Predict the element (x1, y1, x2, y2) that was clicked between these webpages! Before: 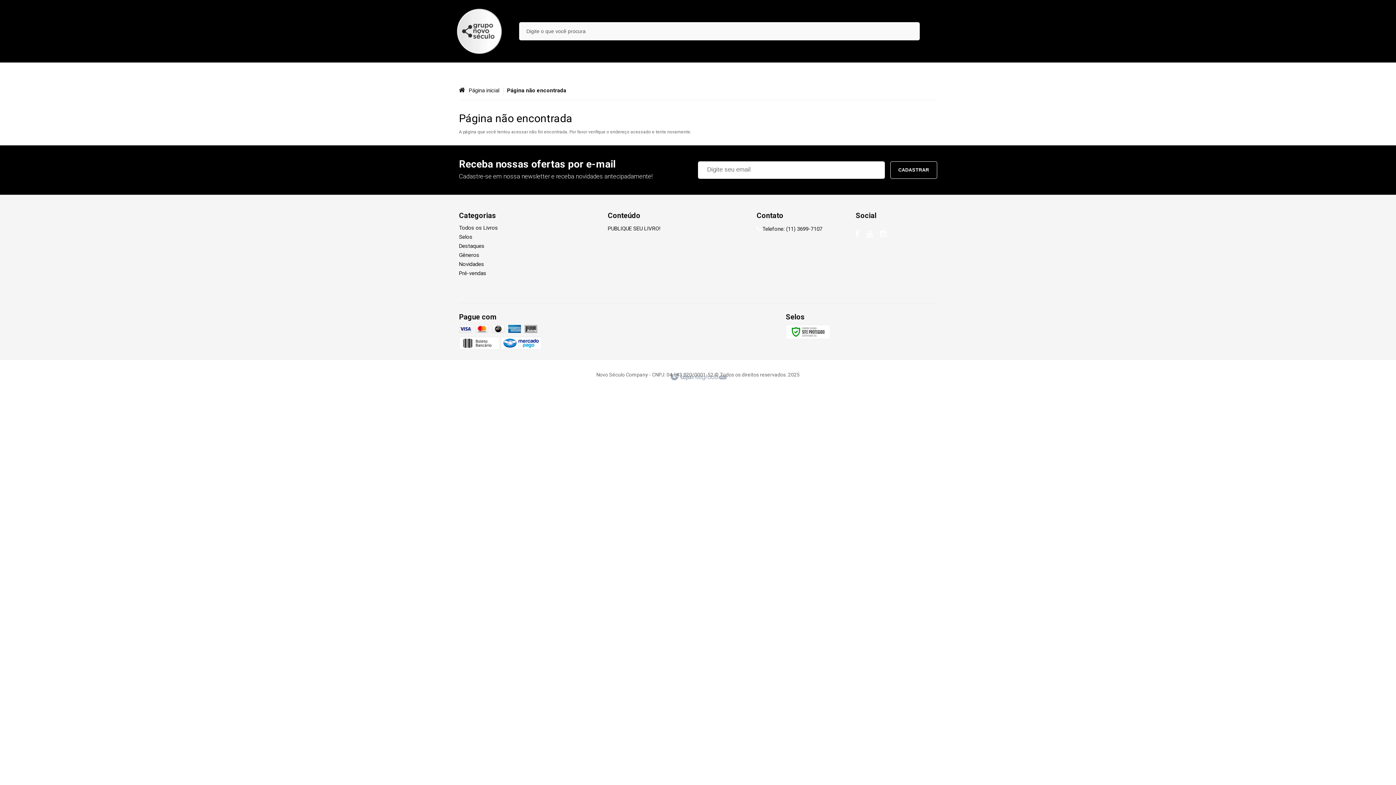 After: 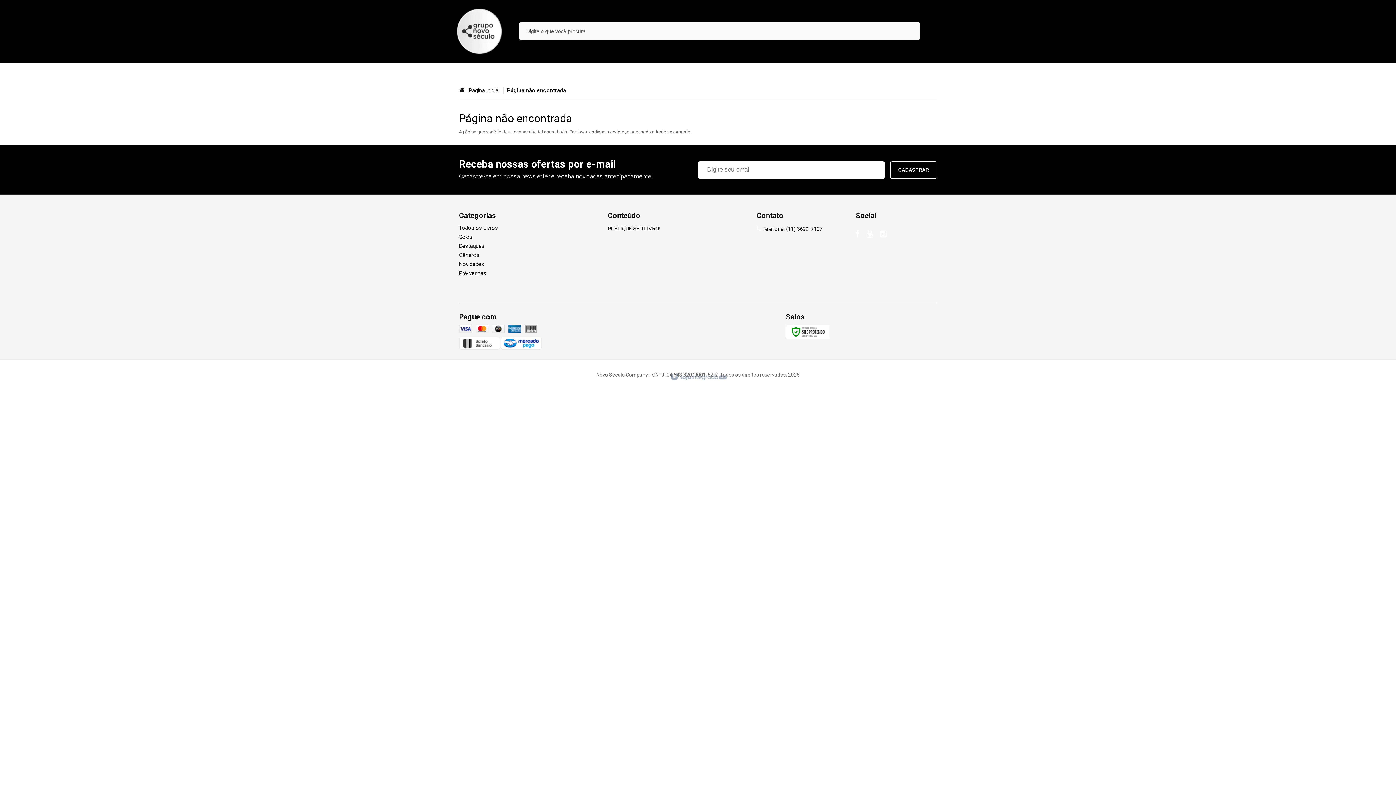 Action: label: Assinar bbox: (890, 161, 937, 178)